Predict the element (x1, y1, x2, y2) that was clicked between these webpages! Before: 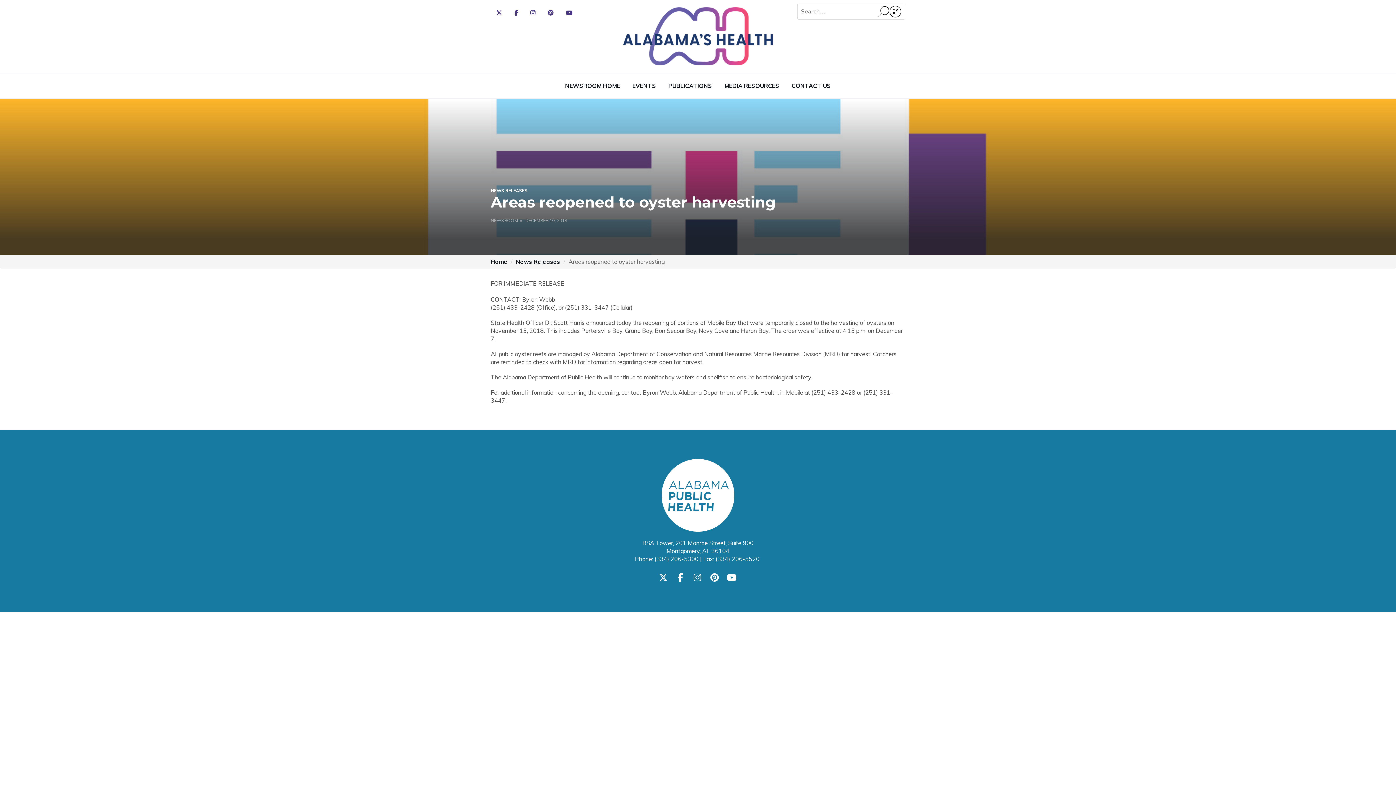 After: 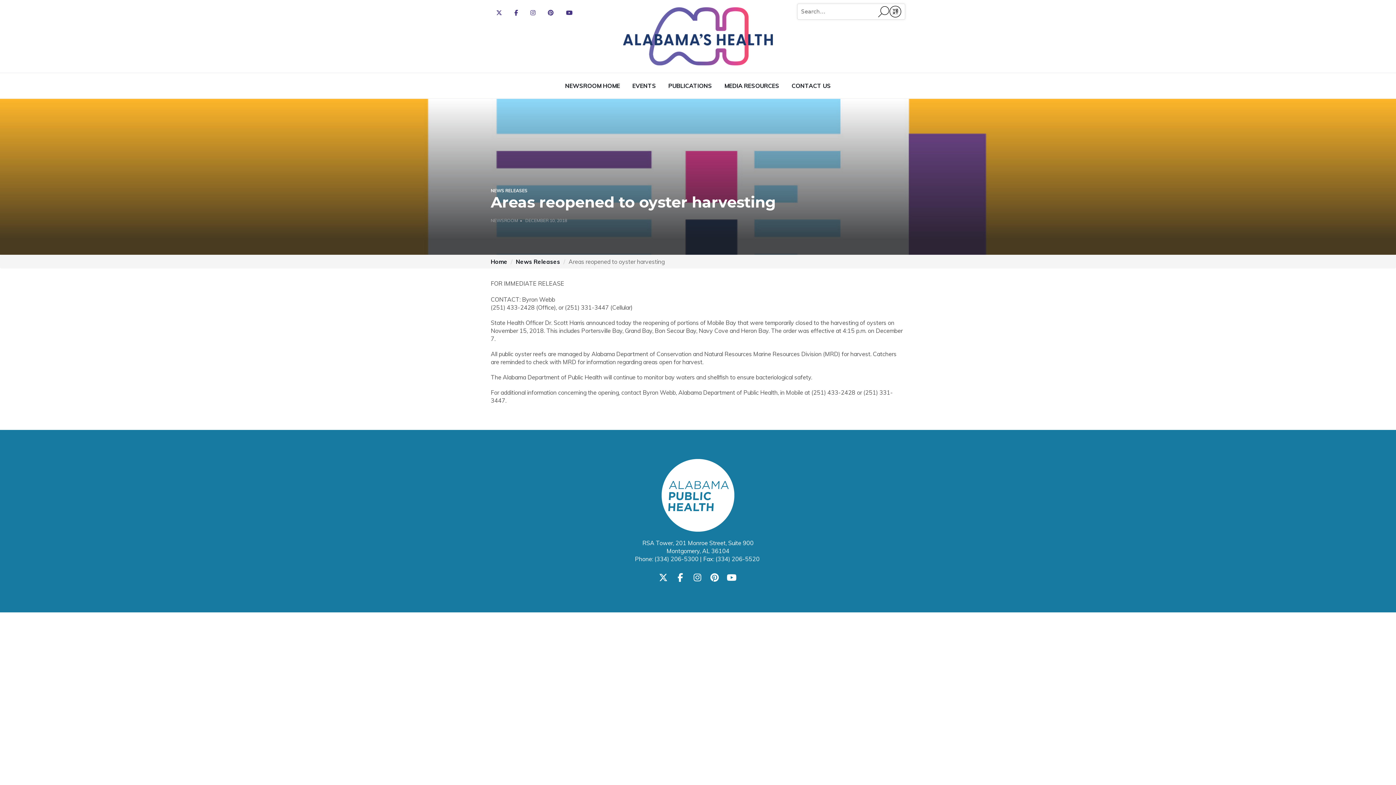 Action: label: Submit bbox: (875, 4, 905, 19)